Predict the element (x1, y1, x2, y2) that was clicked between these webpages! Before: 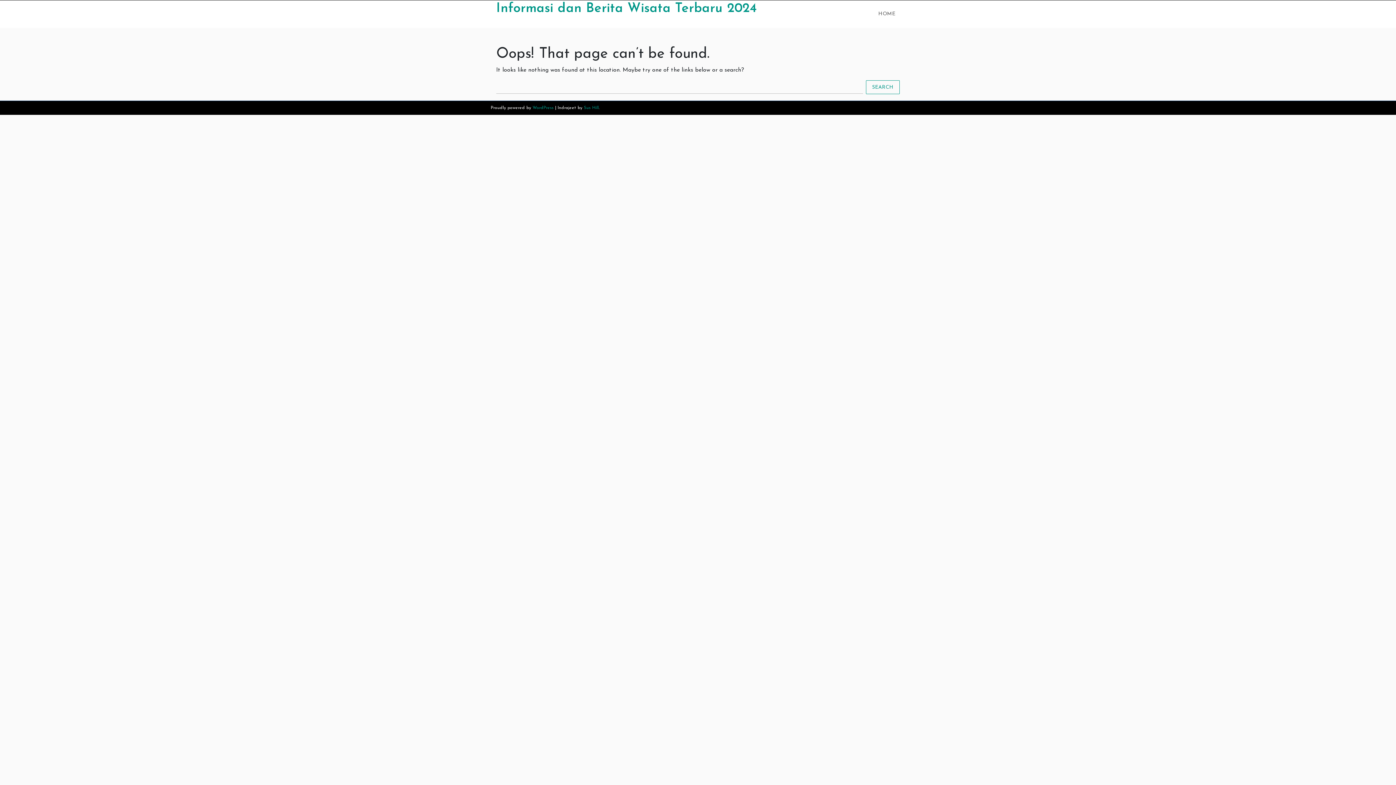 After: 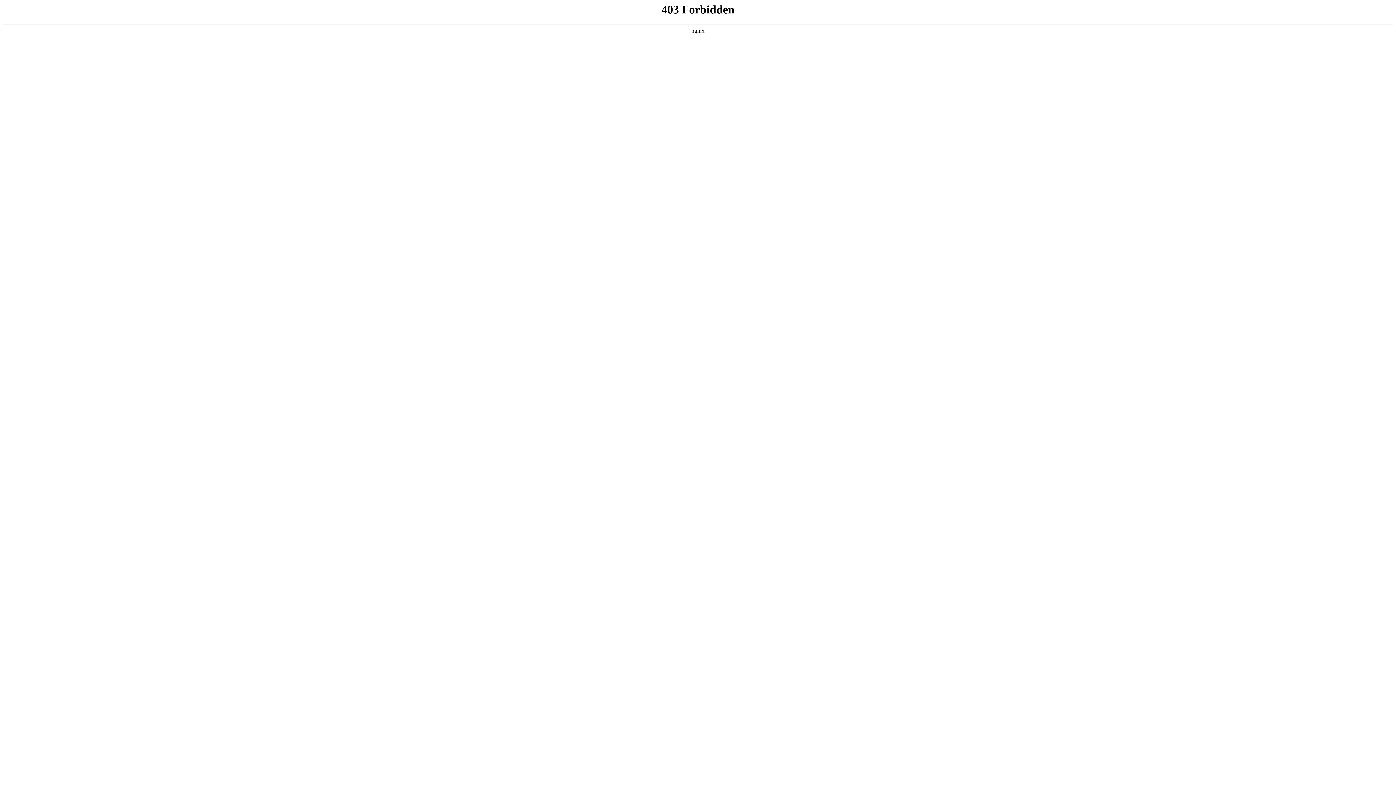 Action: label: WordPress bbox: (532, 105, 553, 110)